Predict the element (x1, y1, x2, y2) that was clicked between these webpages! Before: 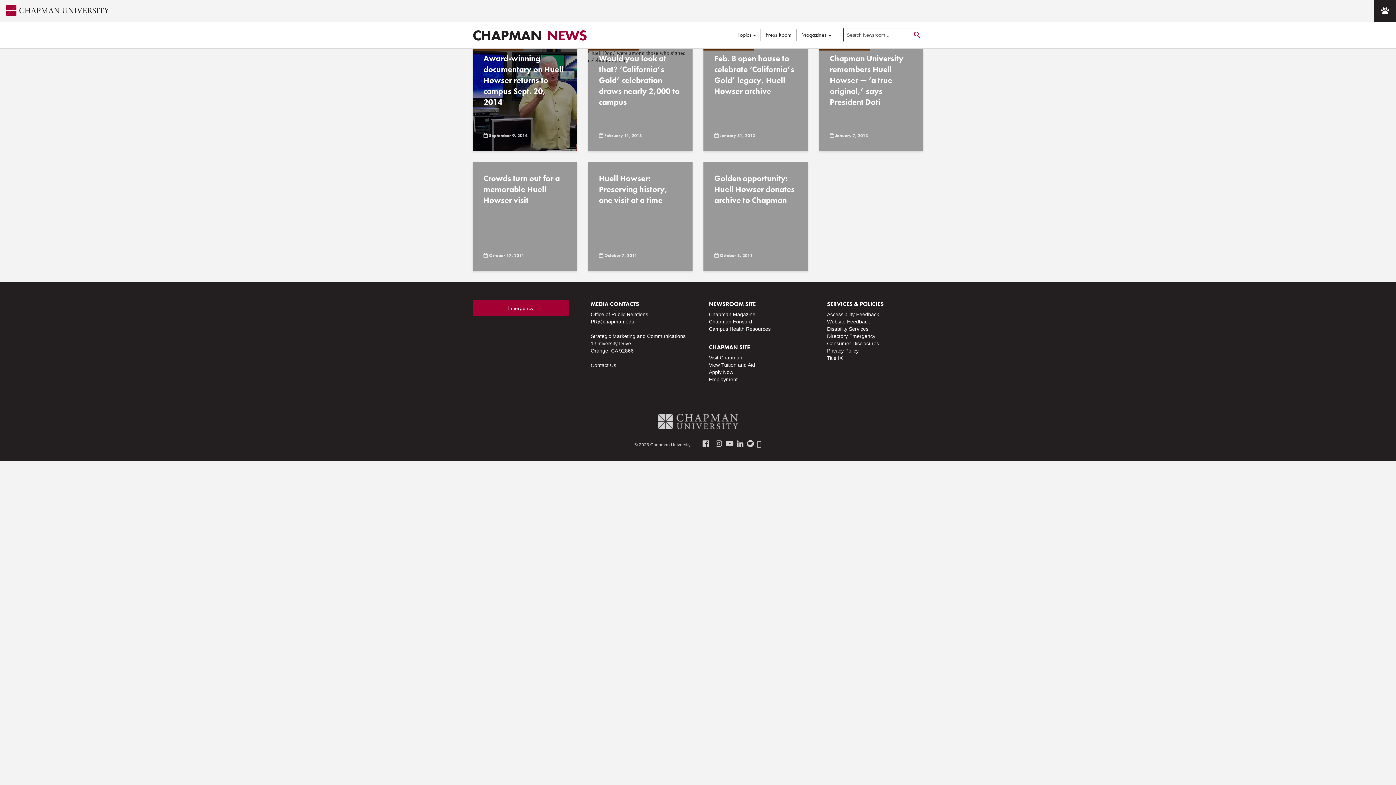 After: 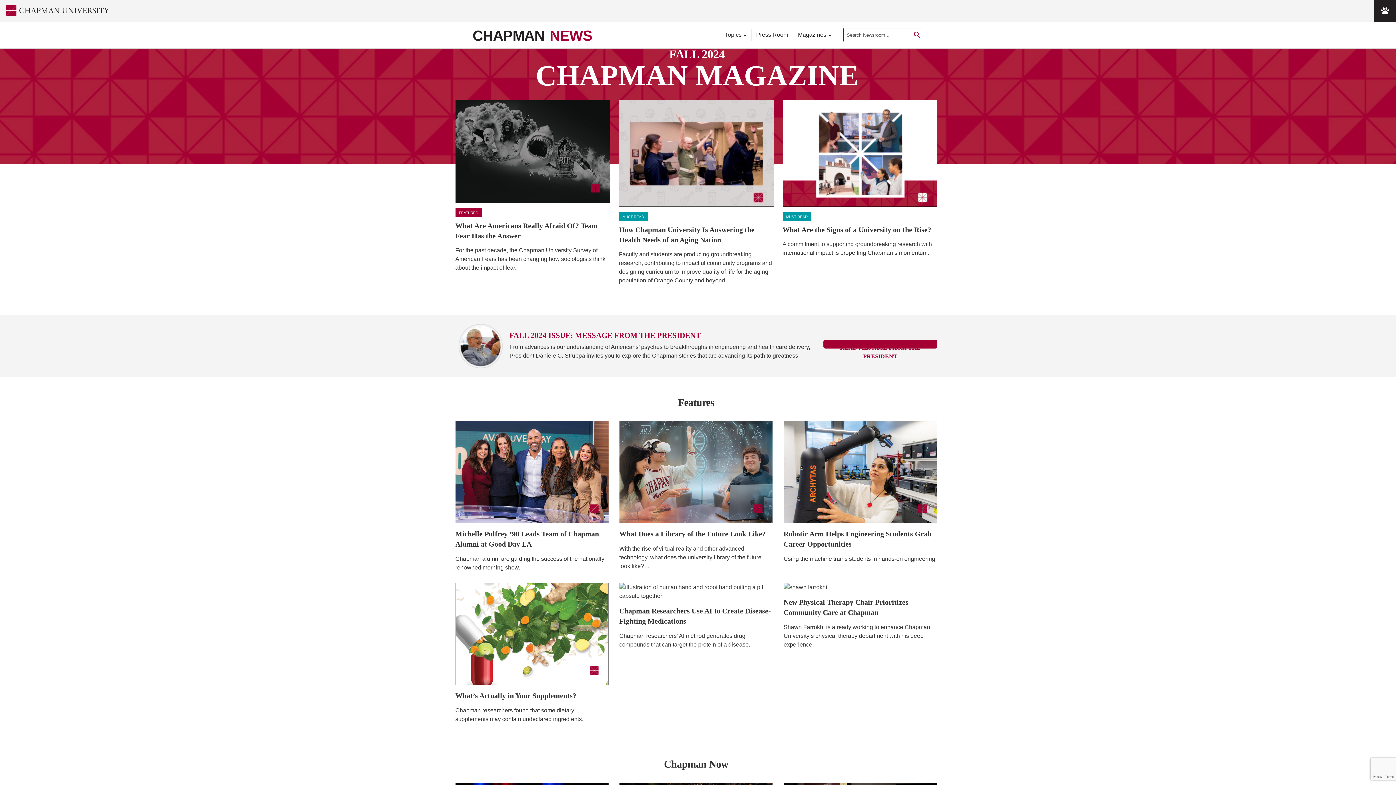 Action: bbox: (709, 311, 755, 317) label: Chapman Magazine